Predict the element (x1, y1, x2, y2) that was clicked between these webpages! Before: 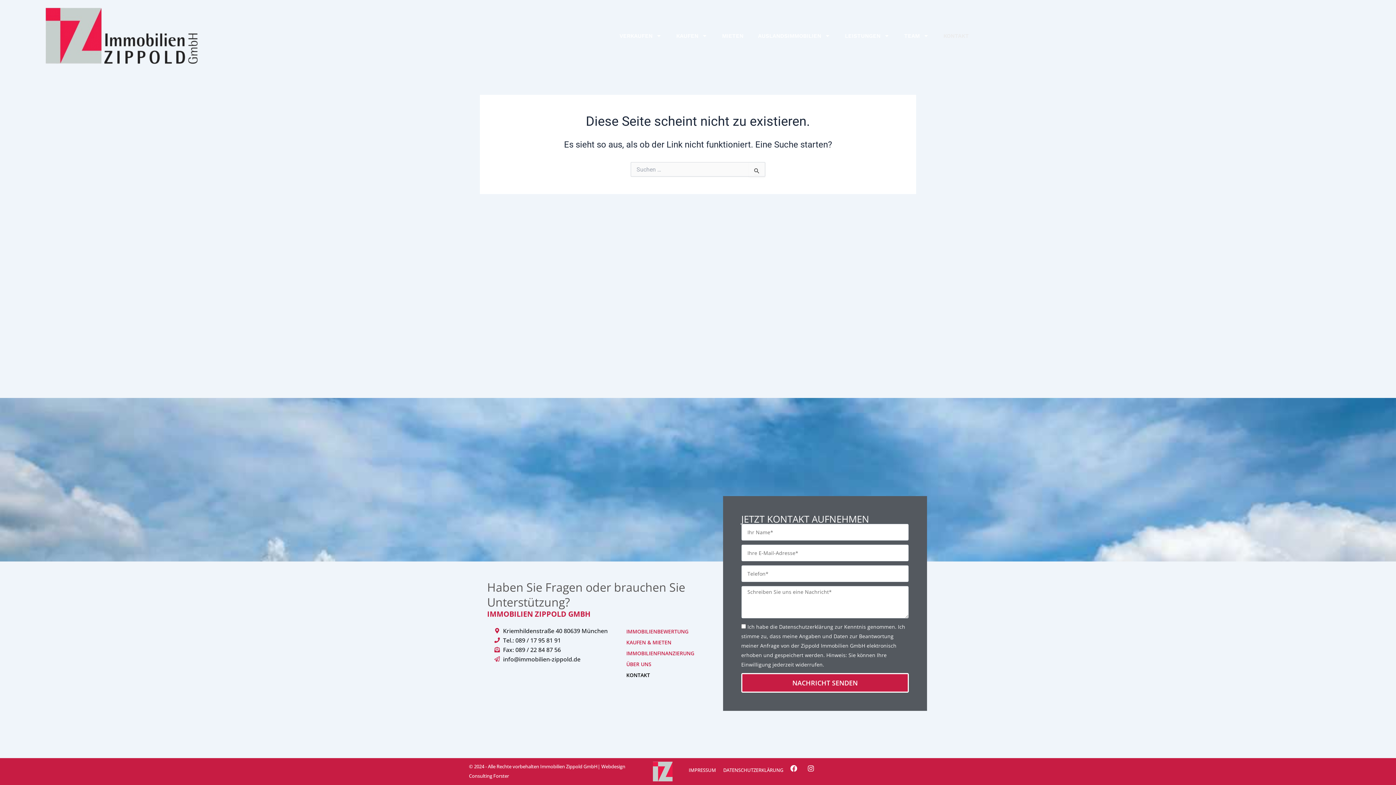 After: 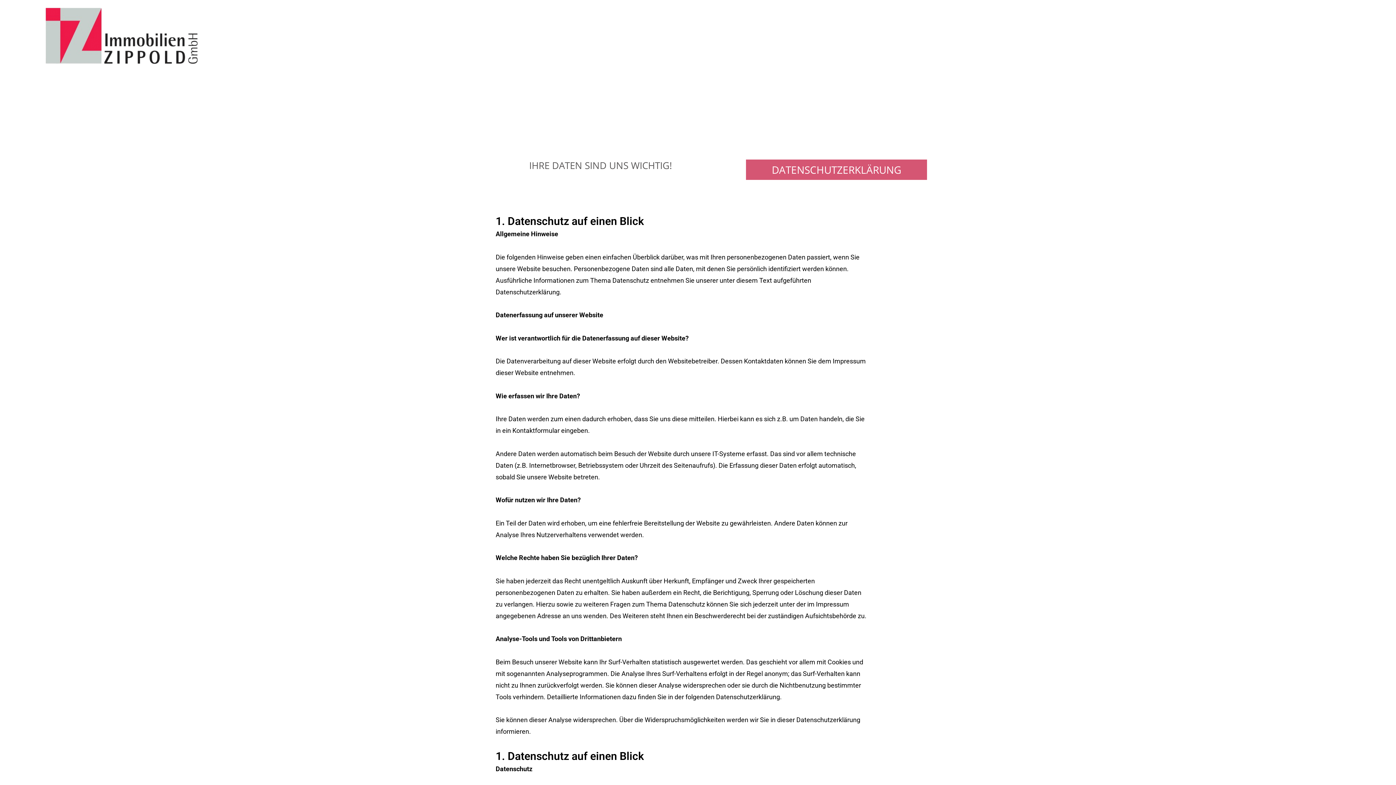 Action: label: DATENSCHUTZERKLÄRUNG bbox: (719, 762, 787, 778)